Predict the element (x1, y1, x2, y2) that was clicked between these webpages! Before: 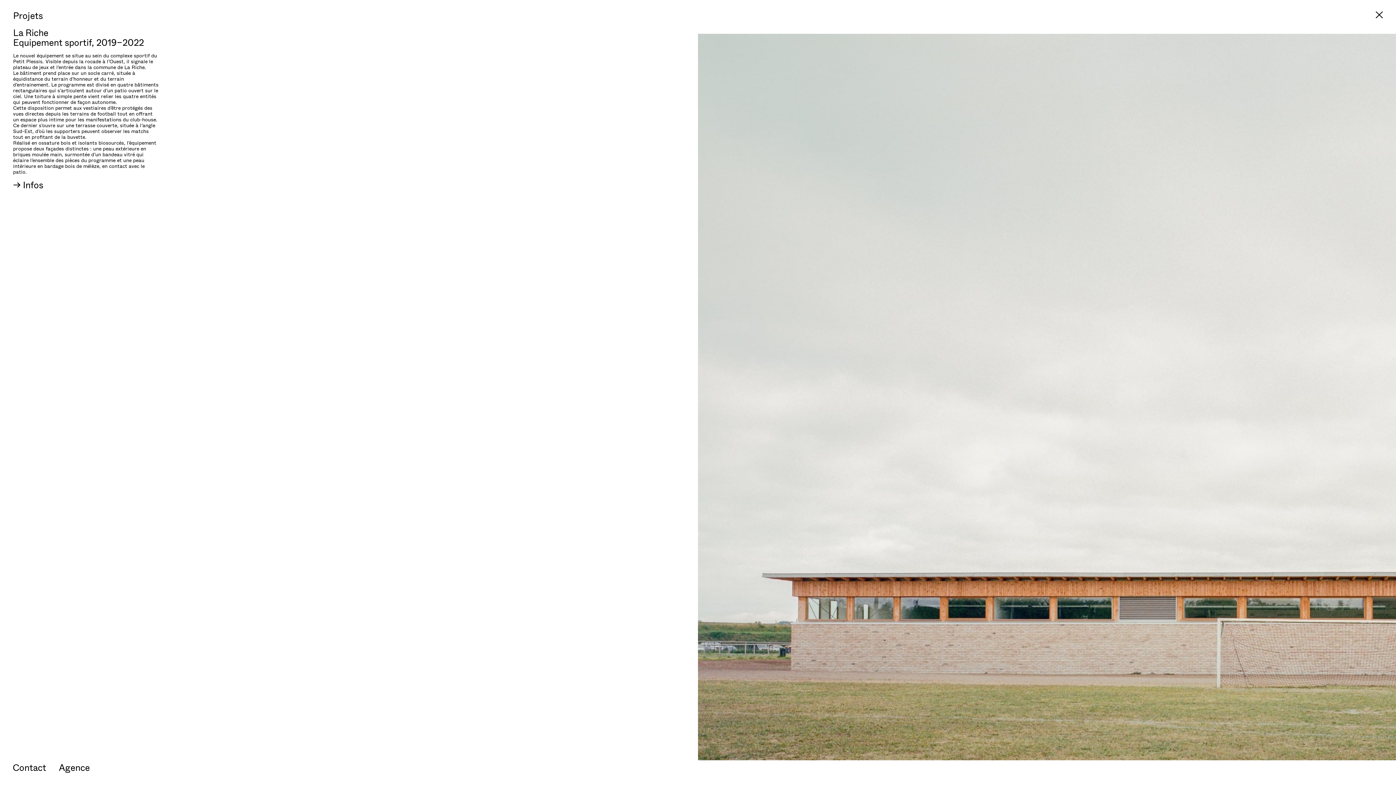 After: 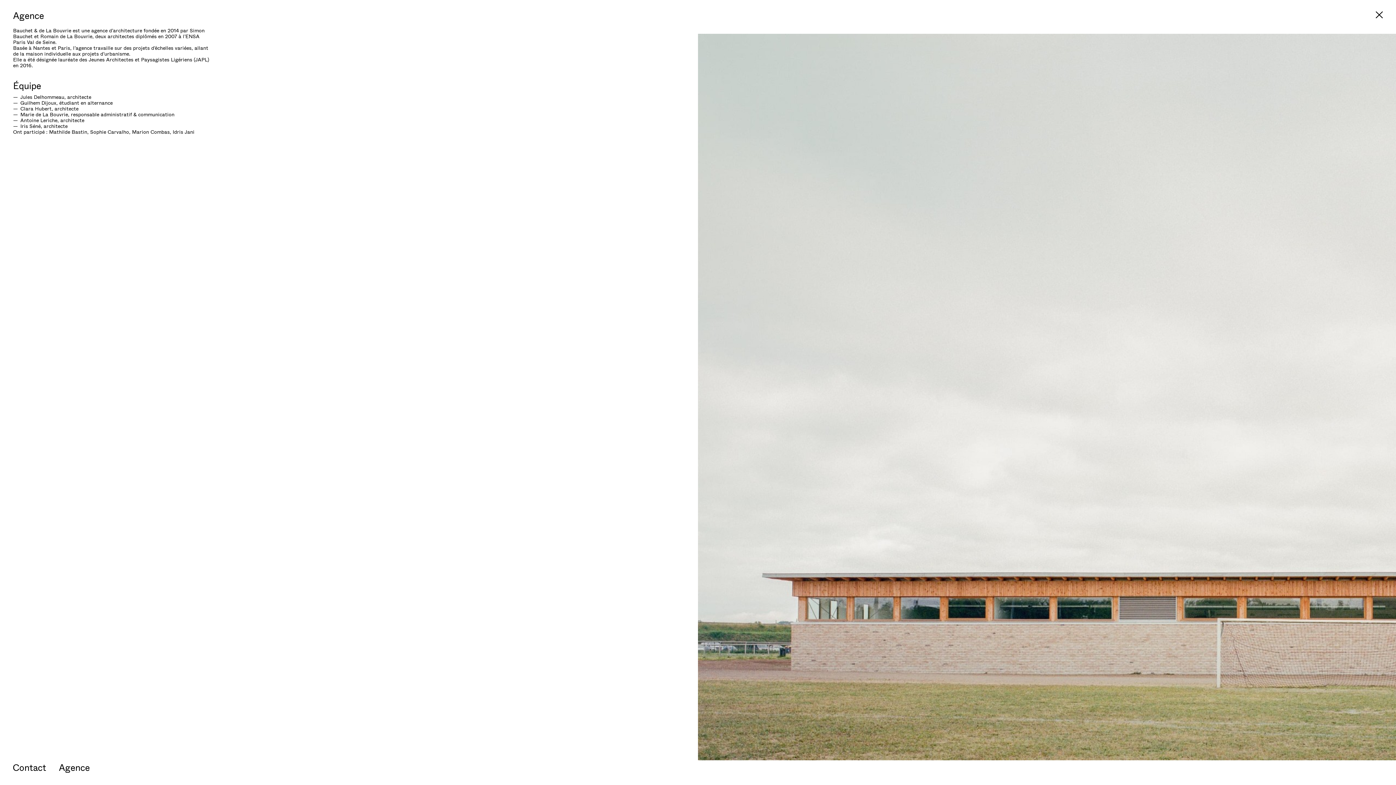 Action: bbox: (58, 760, 89, 774) label: Agence